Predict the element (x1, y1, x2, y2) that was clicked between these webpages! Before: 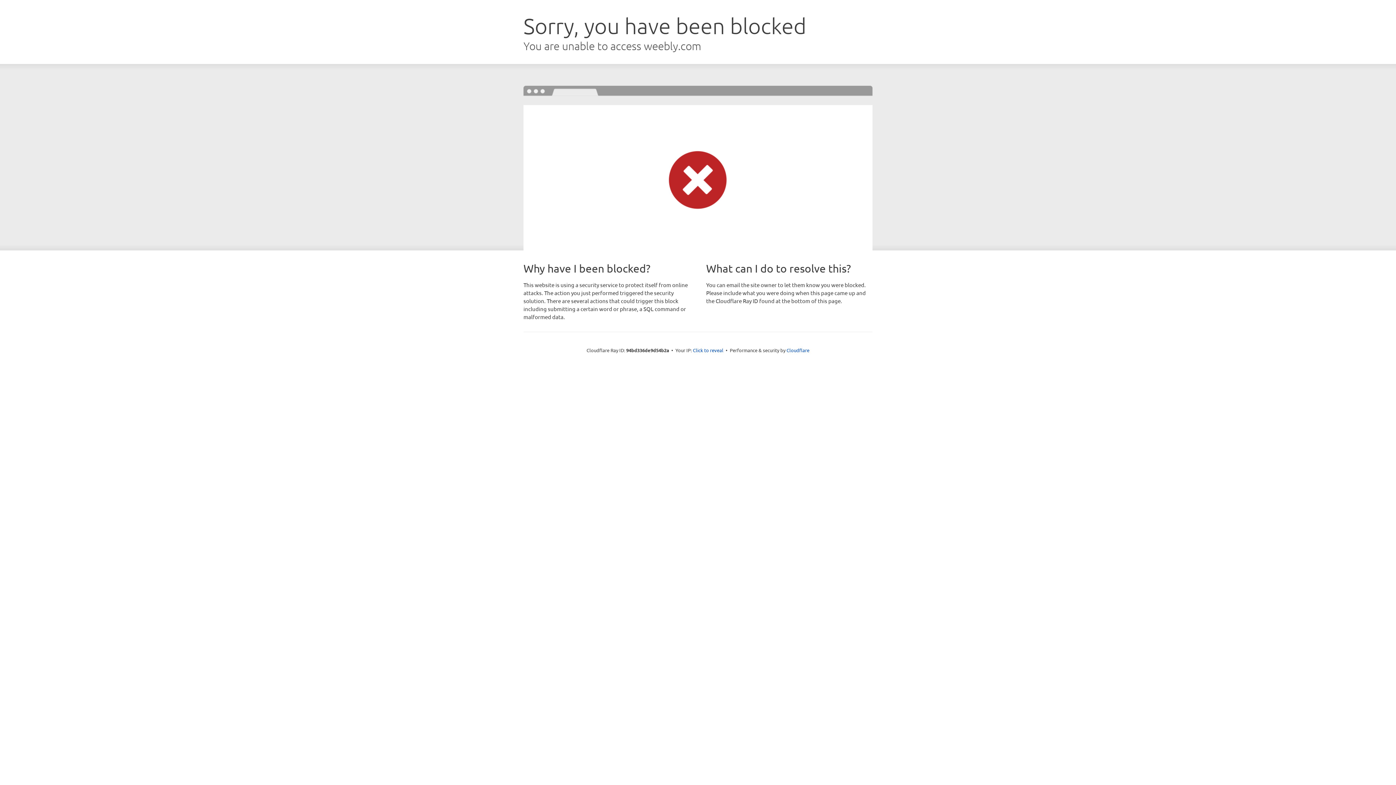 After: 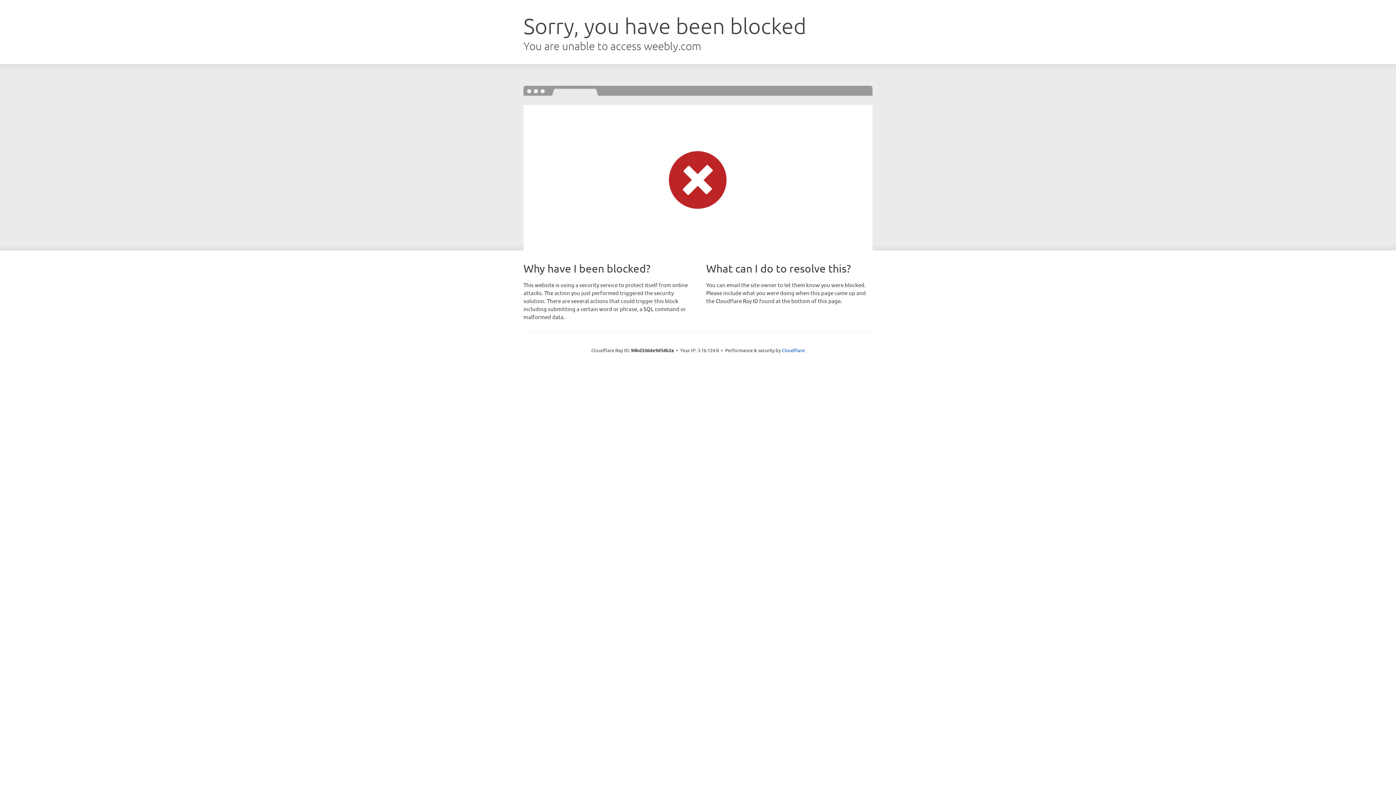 Action: label: Click to reveal bbox: (693, 346, 723, 353)